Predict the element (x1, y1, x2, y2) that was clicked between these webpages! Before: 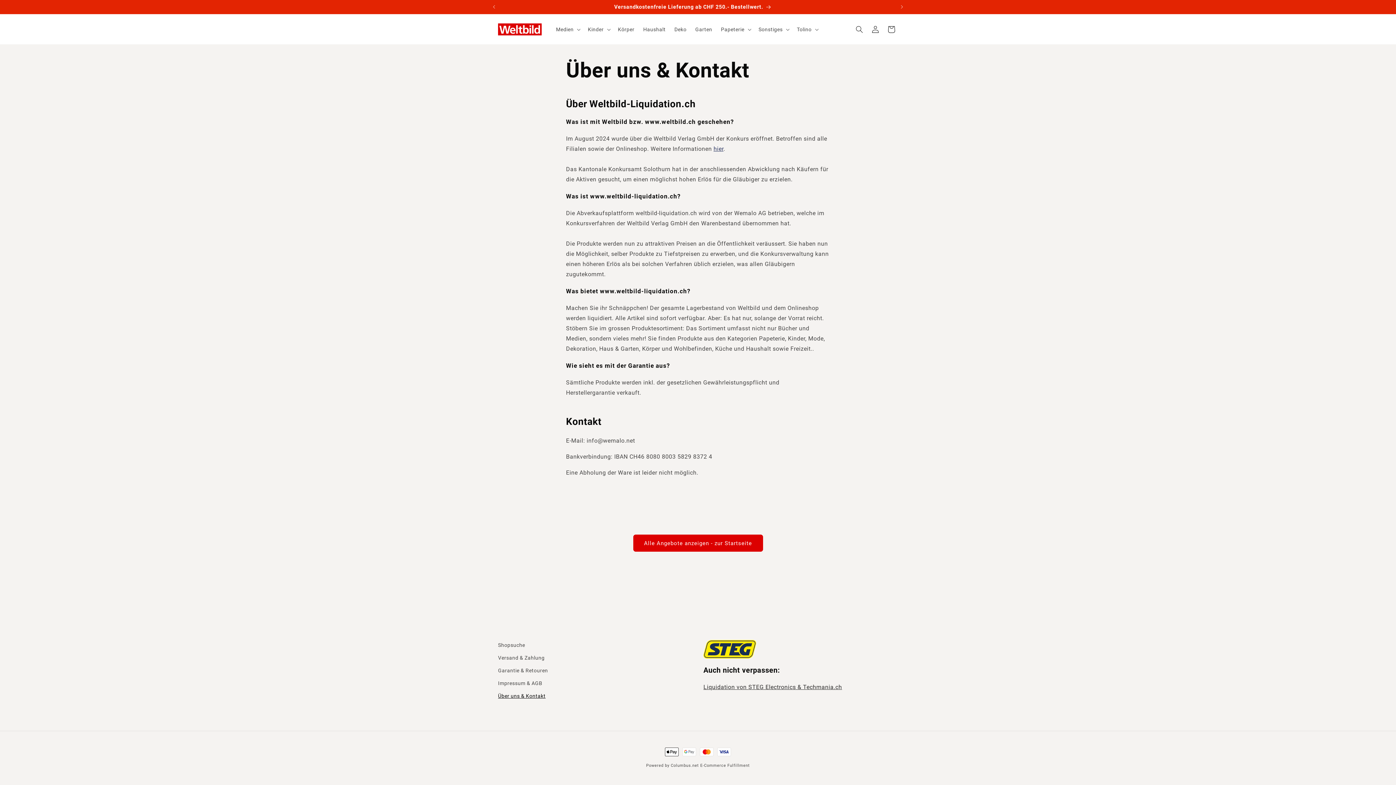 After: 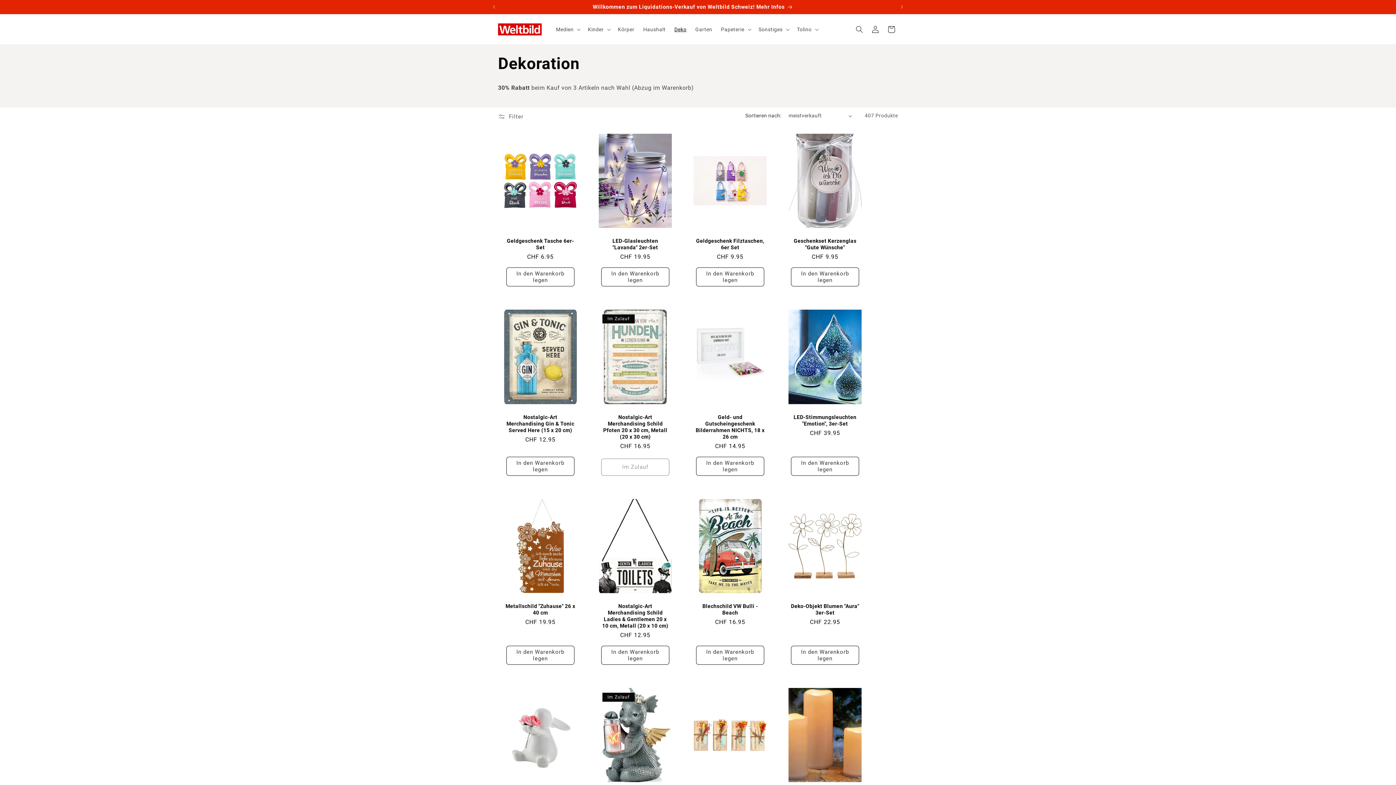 Action: bbox: (670, 21, 691, 36) label: Deko